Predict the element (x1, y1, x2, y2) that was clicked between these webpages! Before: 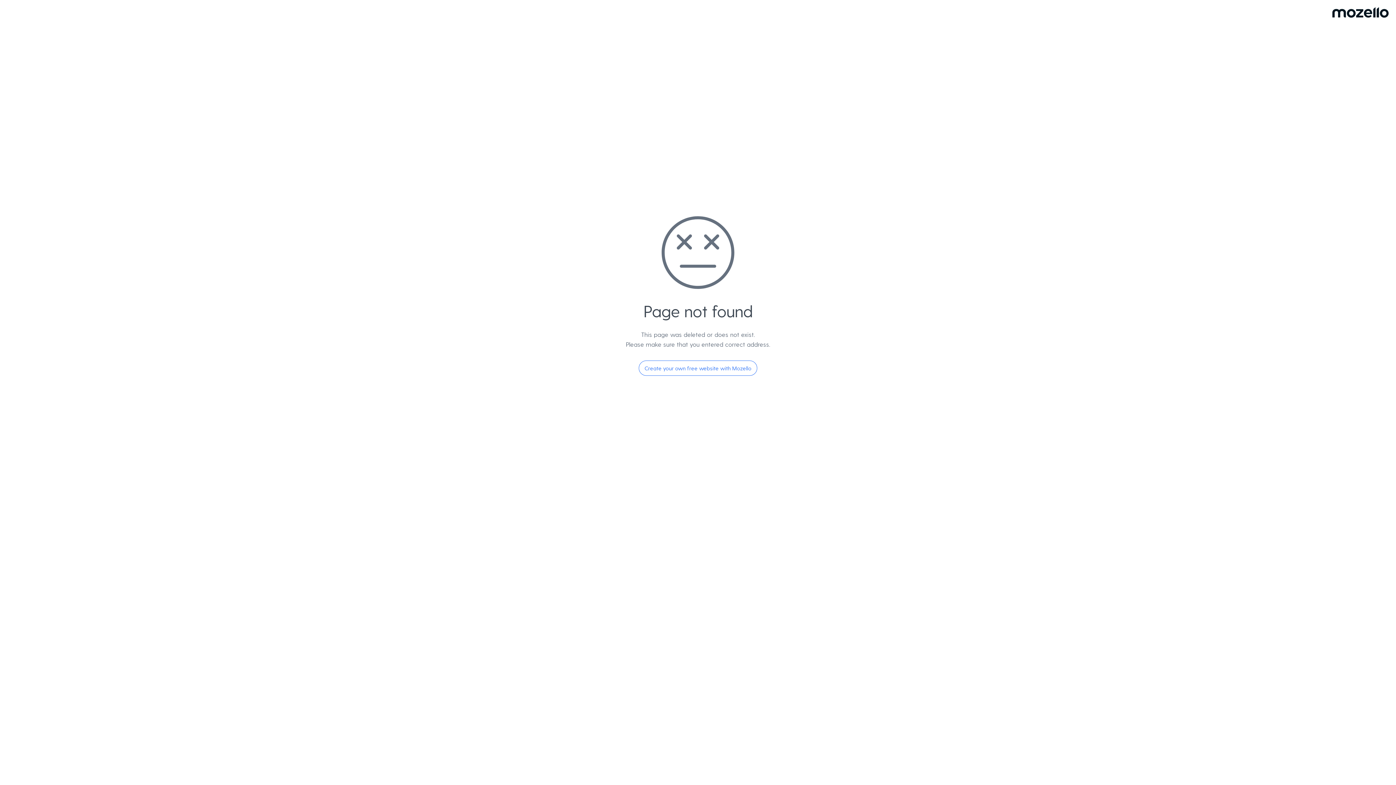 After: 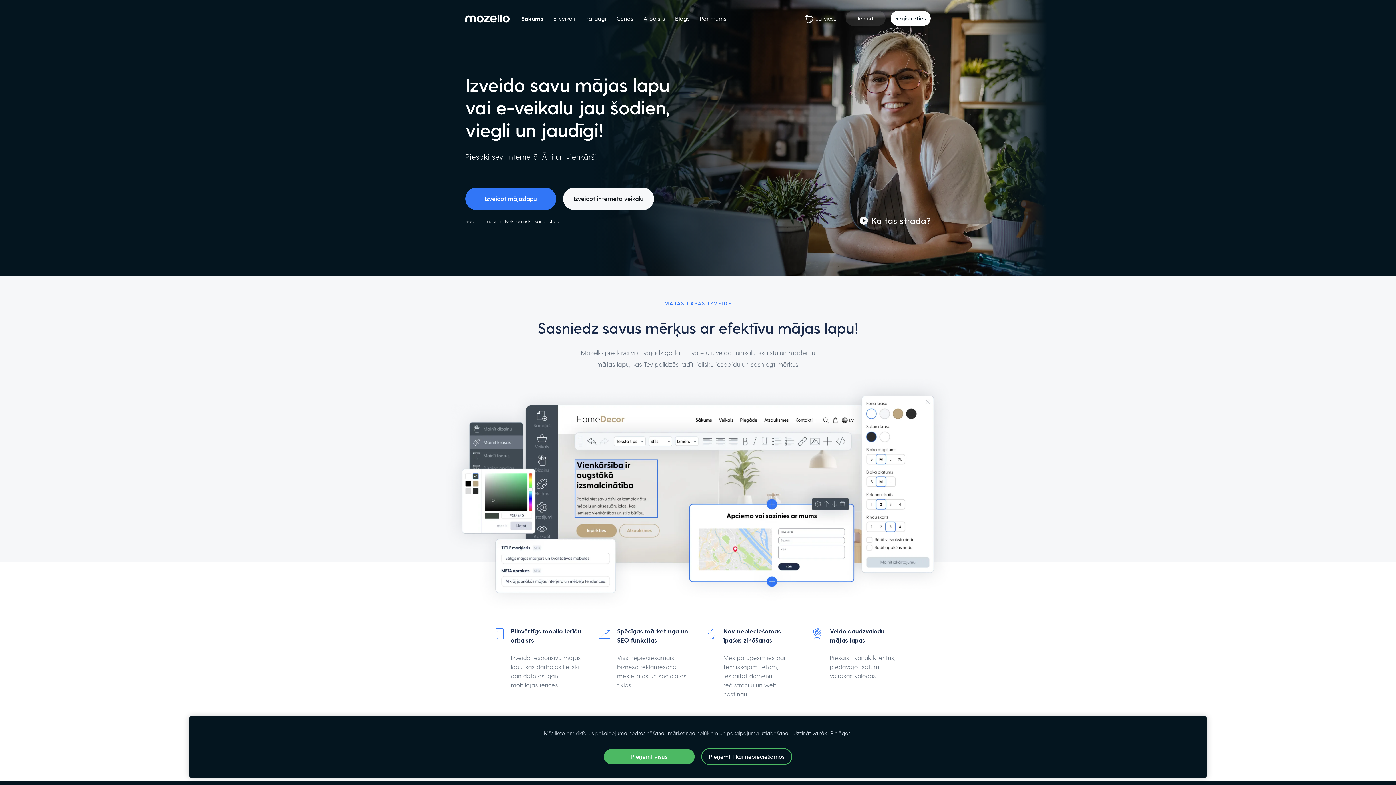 Action: bbox: (638, 360, 757, 376) label: Create your own free website with Mozello